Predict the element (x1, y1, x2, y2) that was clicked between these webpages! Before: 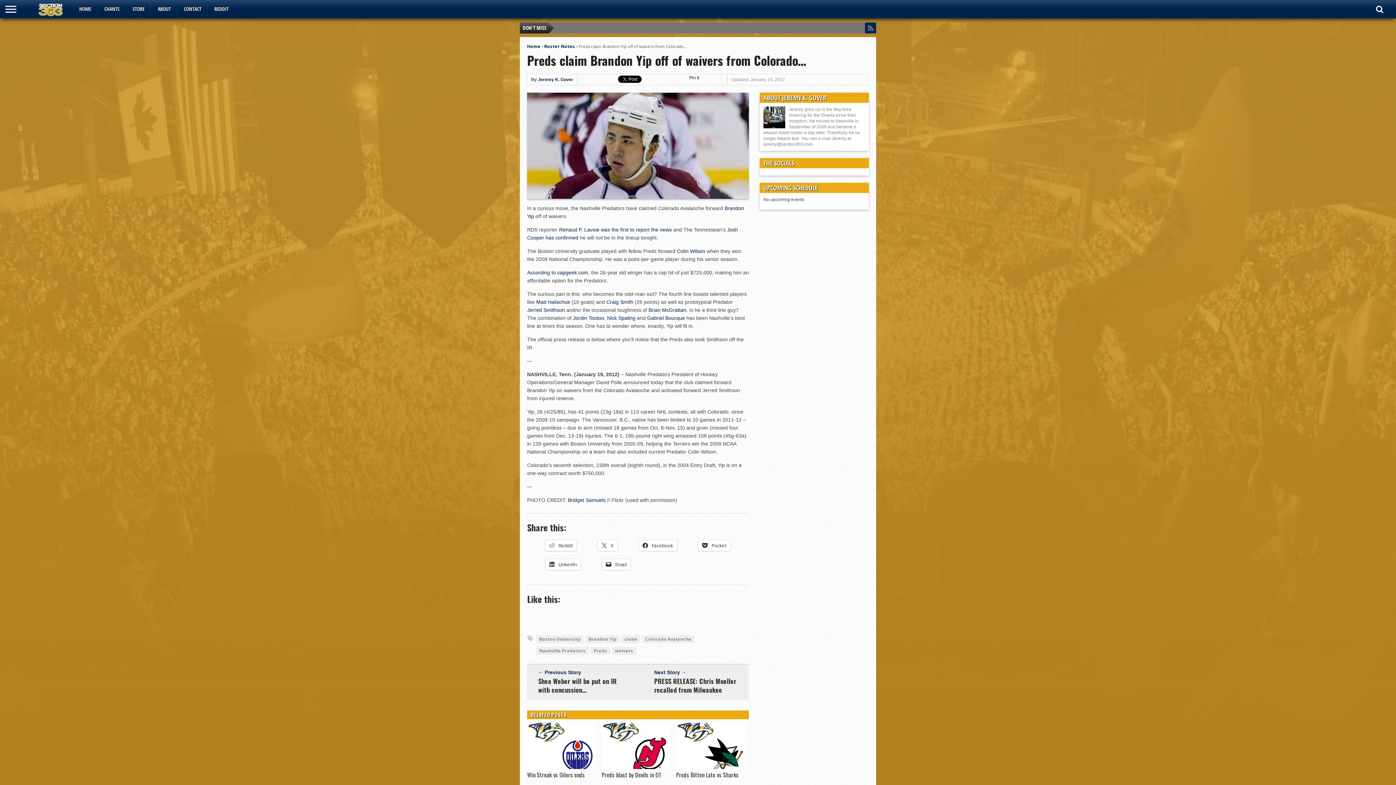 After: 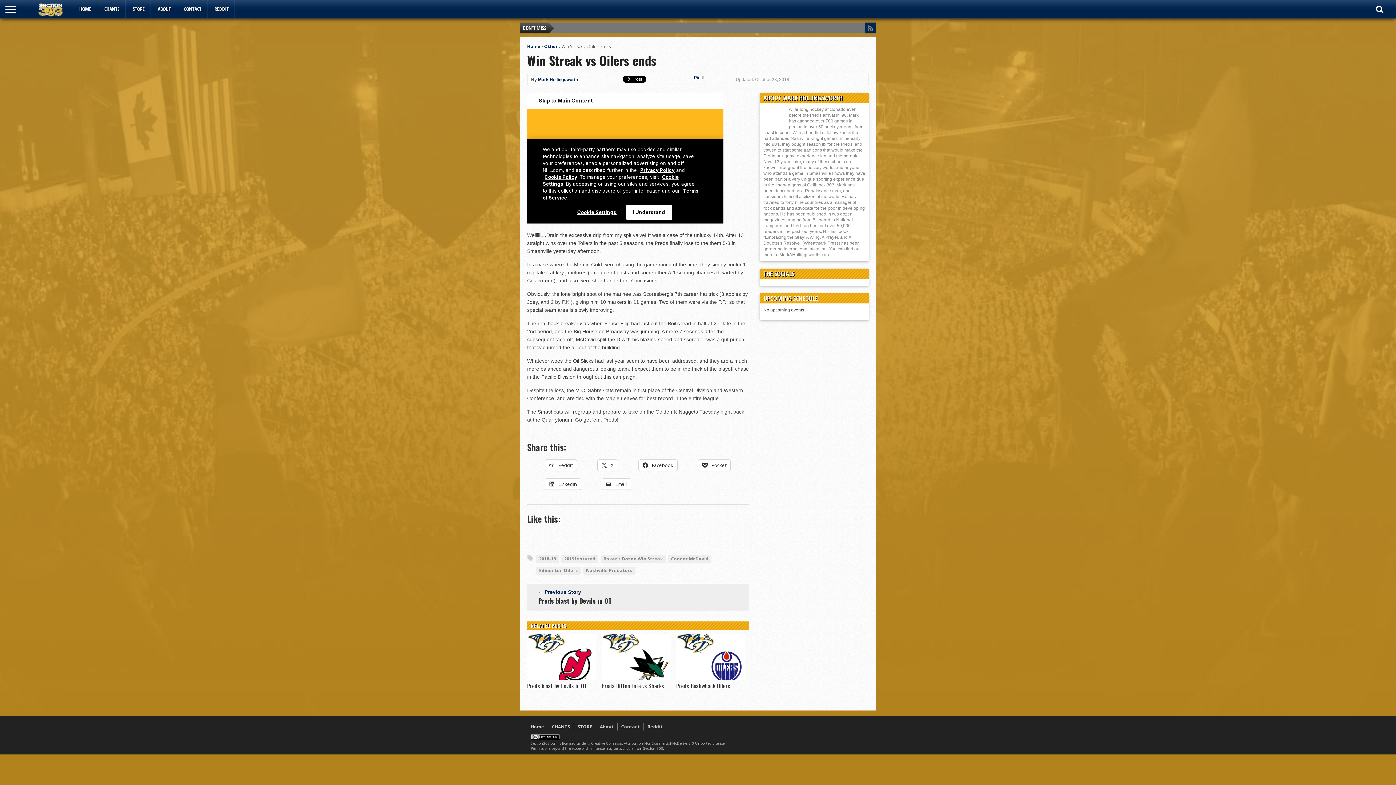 Action: bbox: (527, 770, 585, 779) label: Win Streak vs Oilers ends